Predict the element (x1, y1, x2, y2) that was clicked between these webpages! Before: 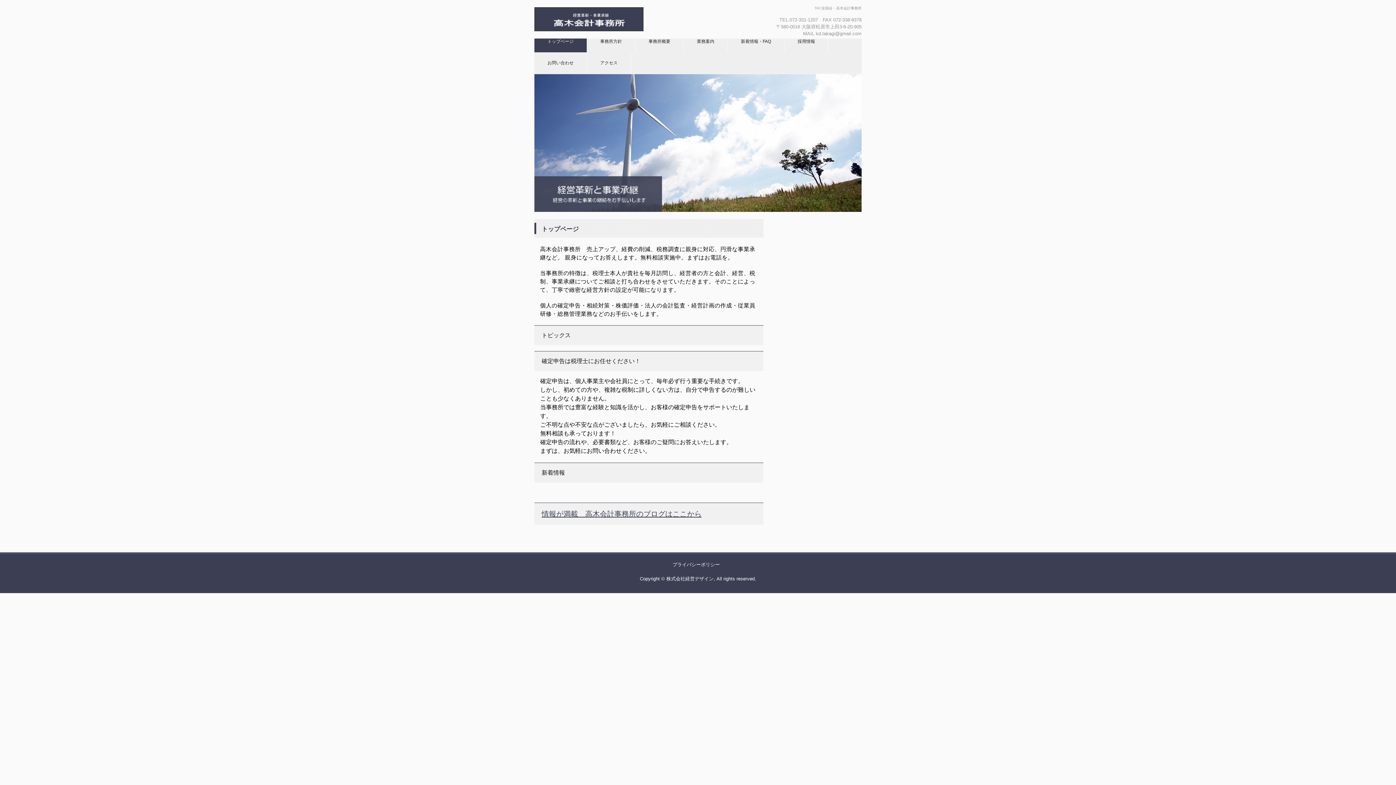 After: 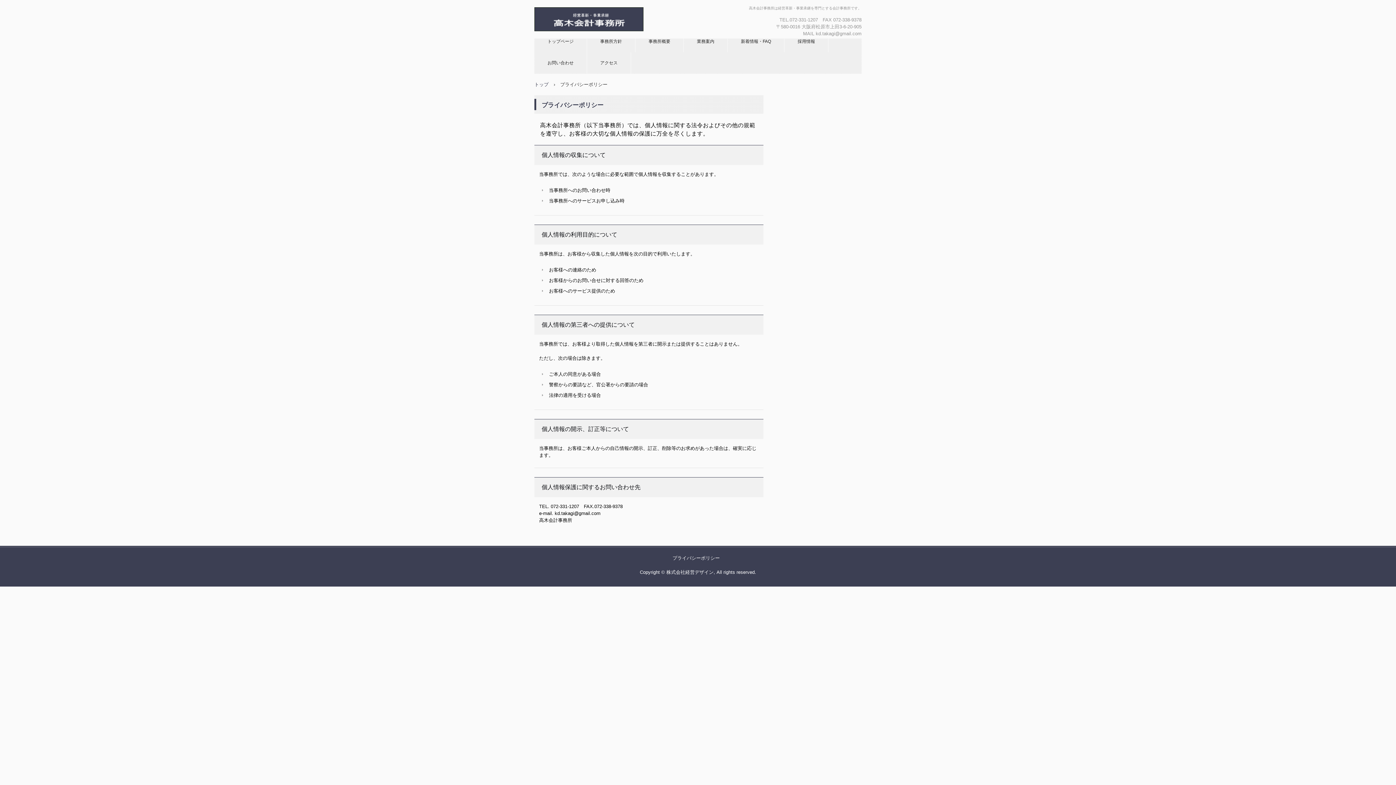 Action: label: プライバシーポリシー bbox: (672, 562, 720, 567)